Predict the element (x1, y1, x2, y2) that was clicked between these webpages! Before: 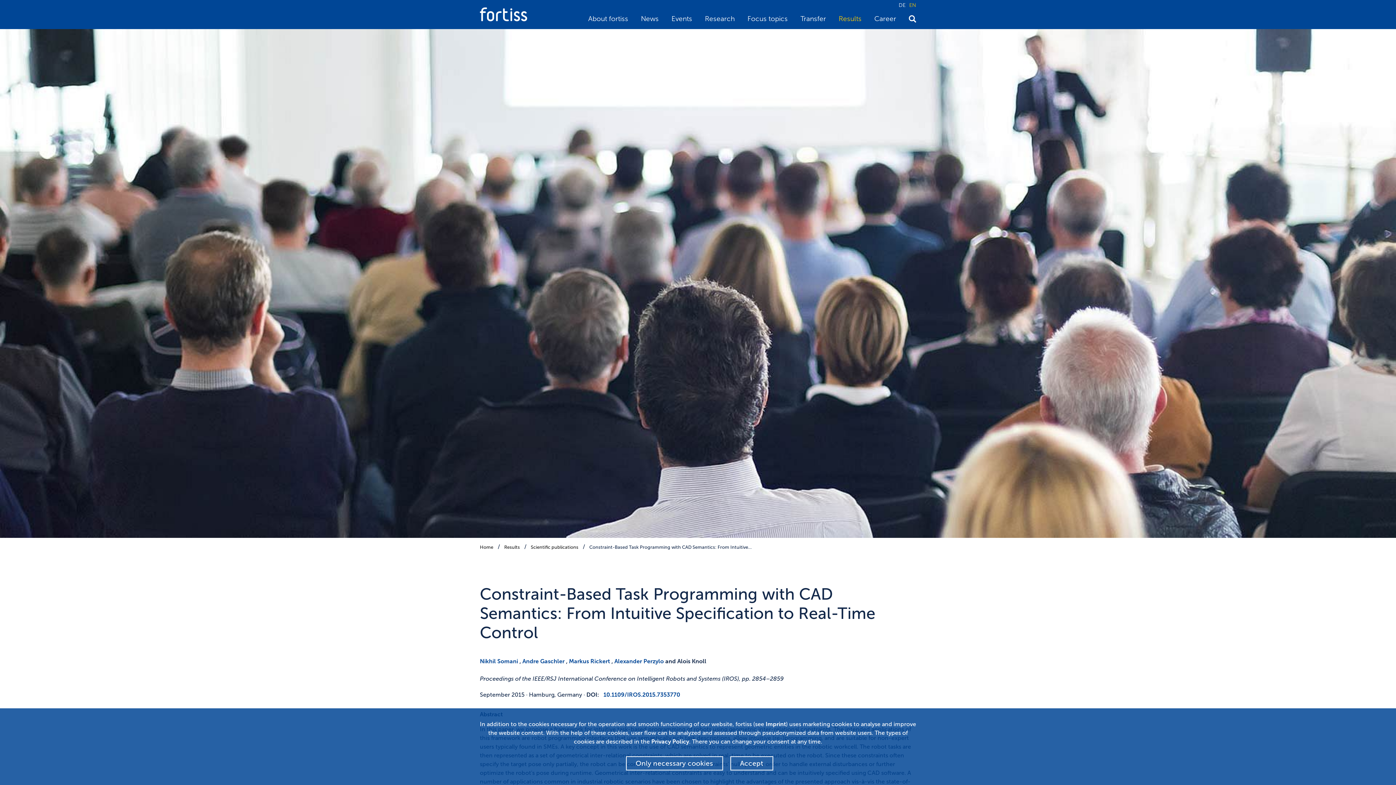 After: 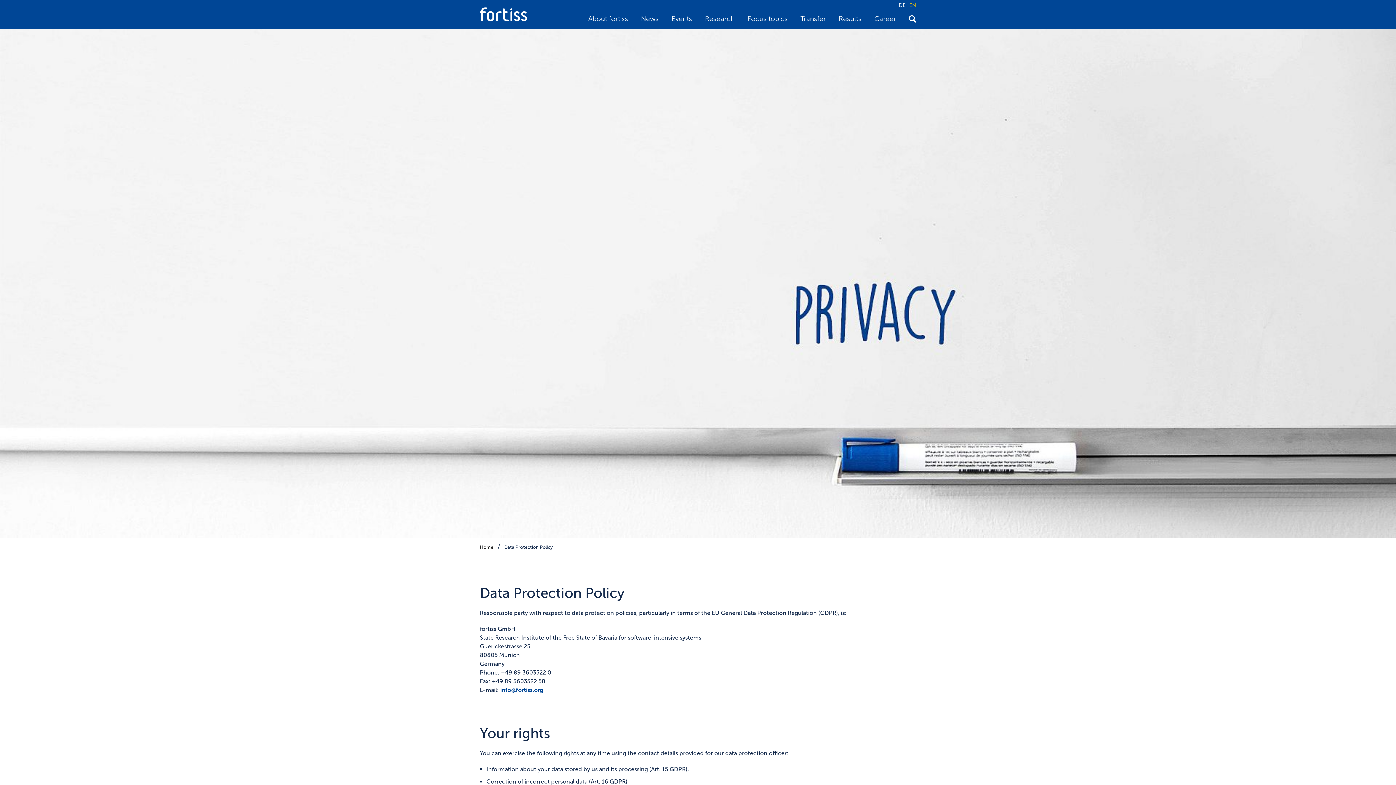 Action: bbox: (651, 738, 689, 745) label: Privacy Policy